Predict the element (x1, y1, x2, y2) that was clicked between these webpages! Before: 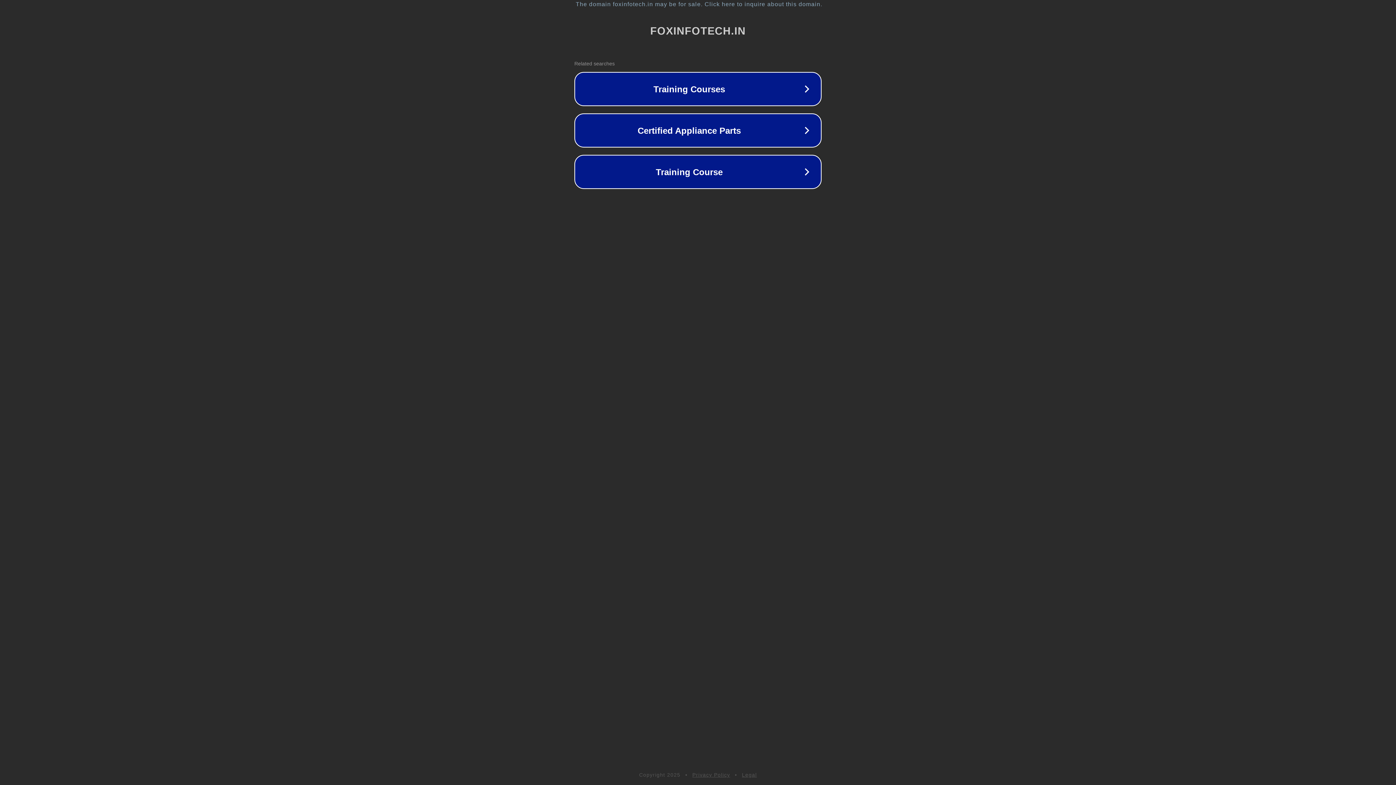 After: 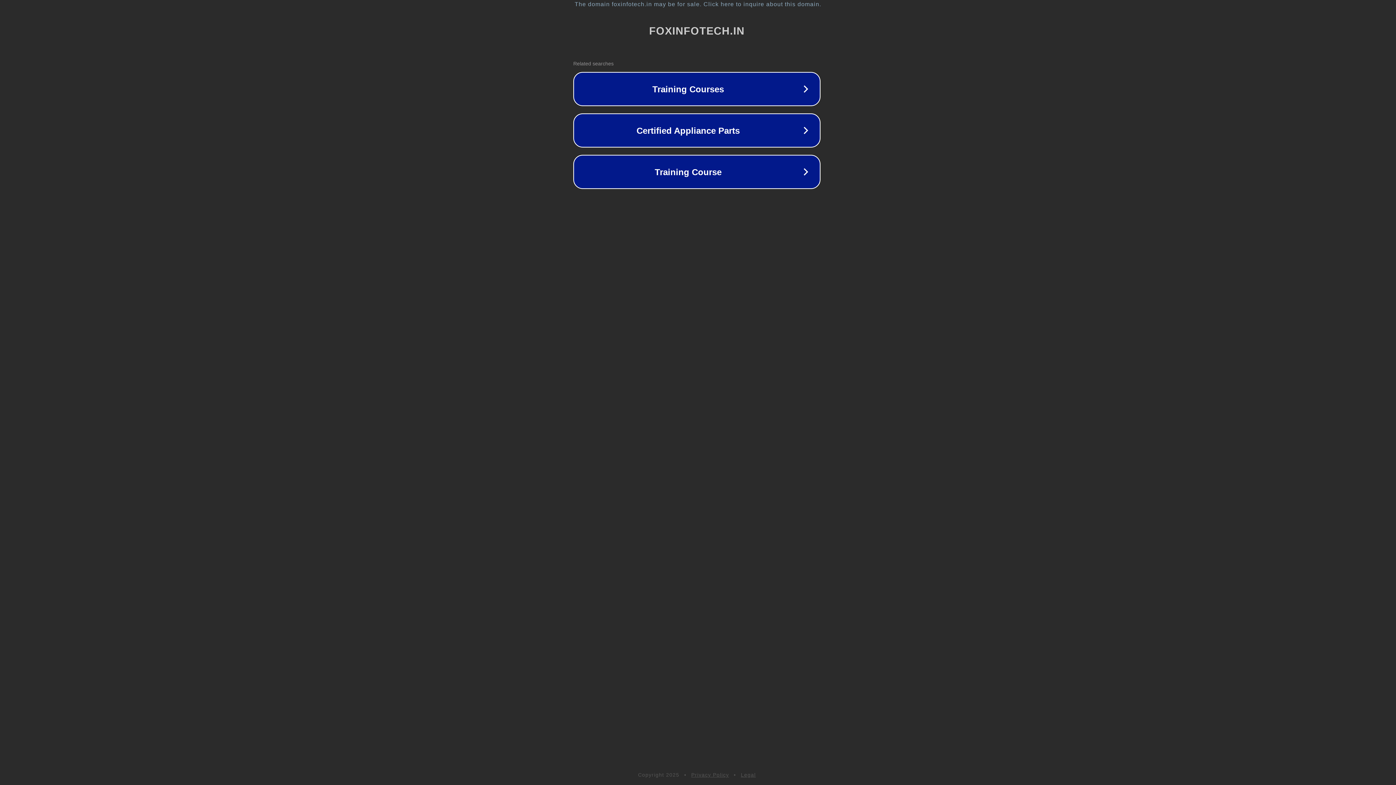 Action: label: The domain foxinfotech.in may be for sale. Click here to inquire about this domain. bbox: (1, 1, 1397, 7)